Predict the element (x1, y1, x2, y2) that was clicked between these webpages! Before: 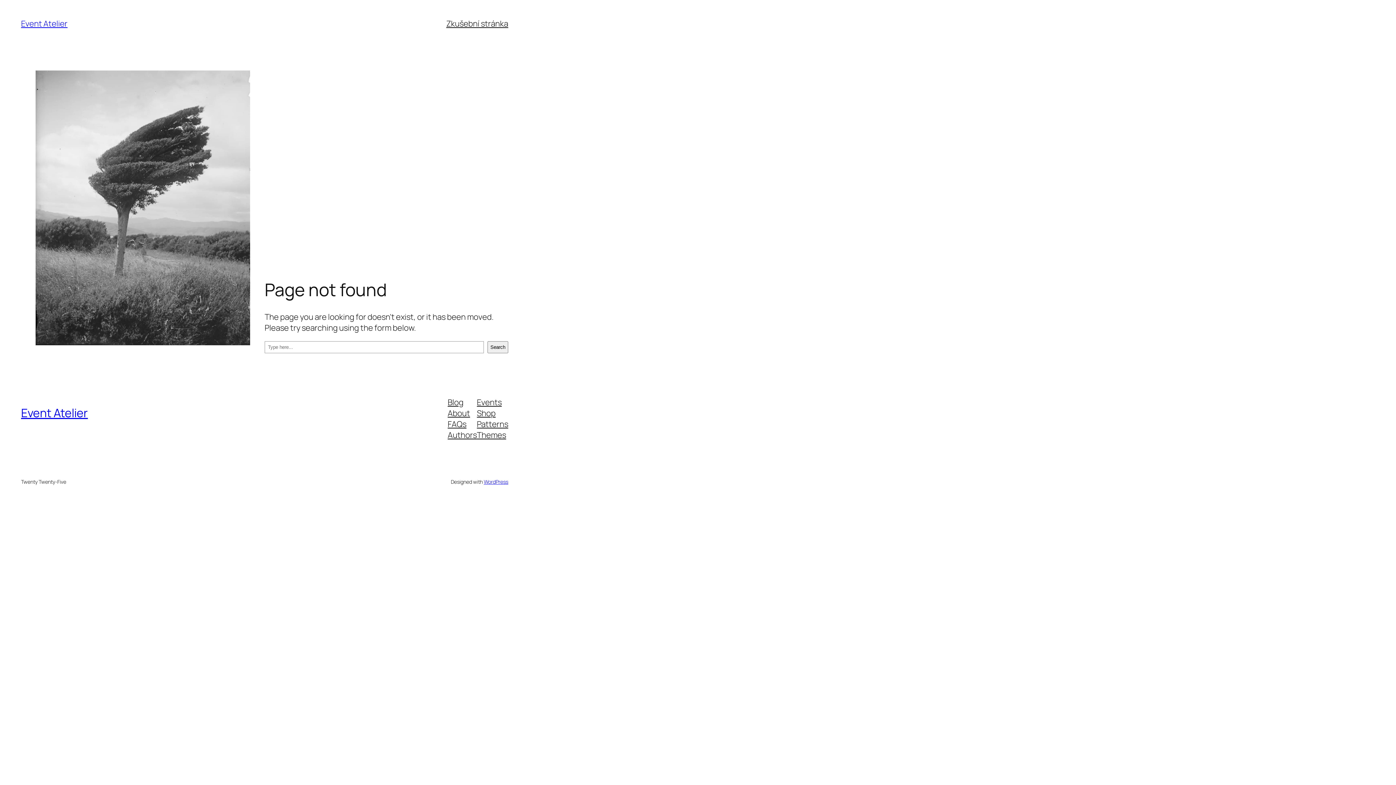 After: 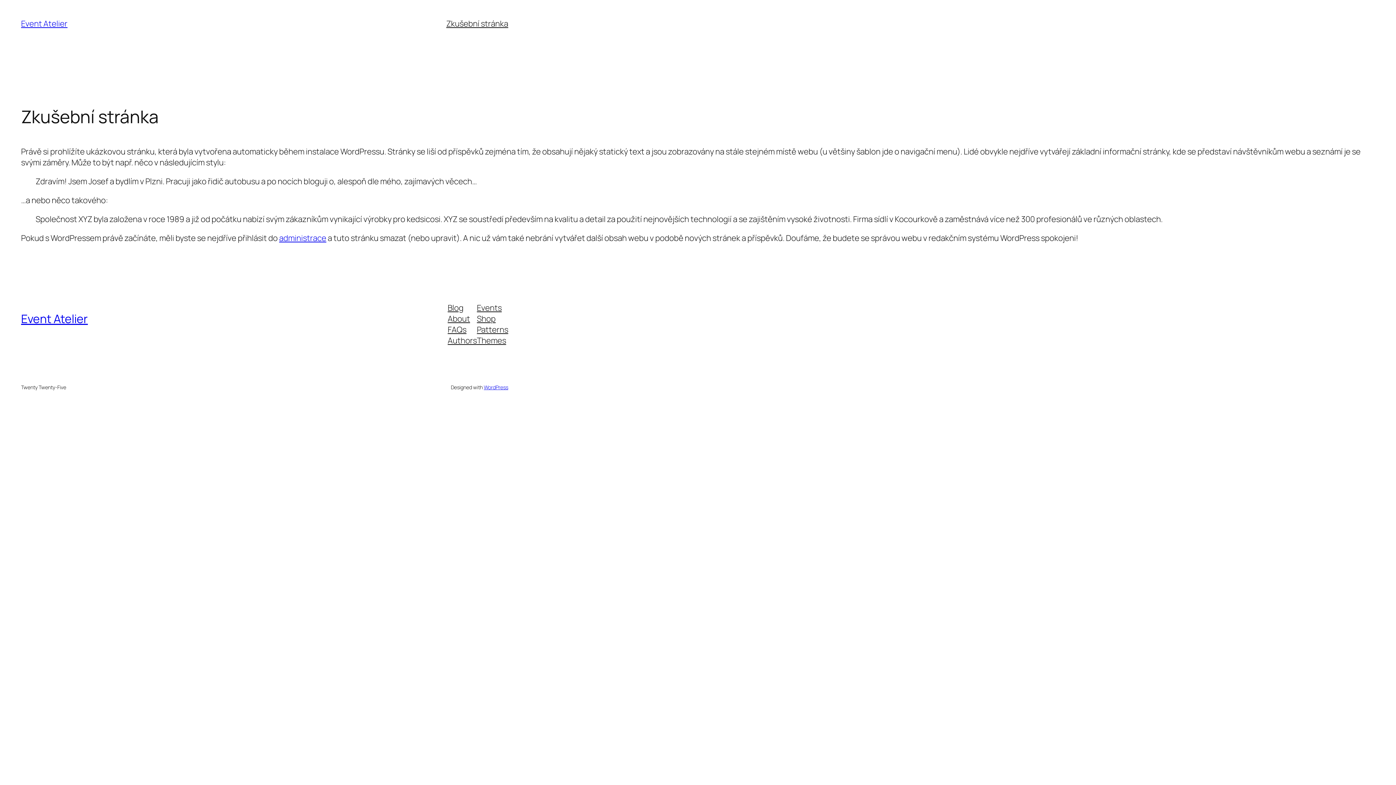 Action: label: Zkušební stránka bbox: (446, 18, 508, 29)